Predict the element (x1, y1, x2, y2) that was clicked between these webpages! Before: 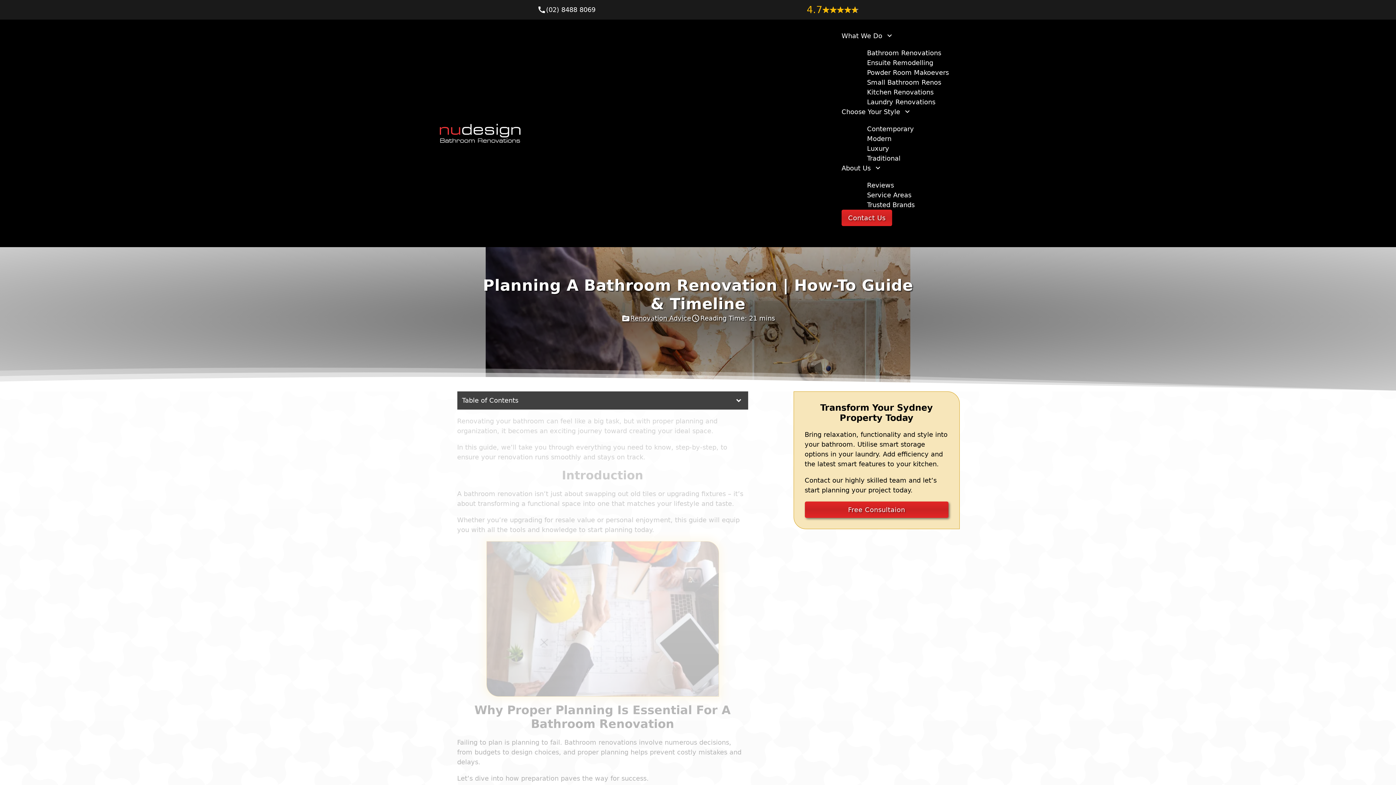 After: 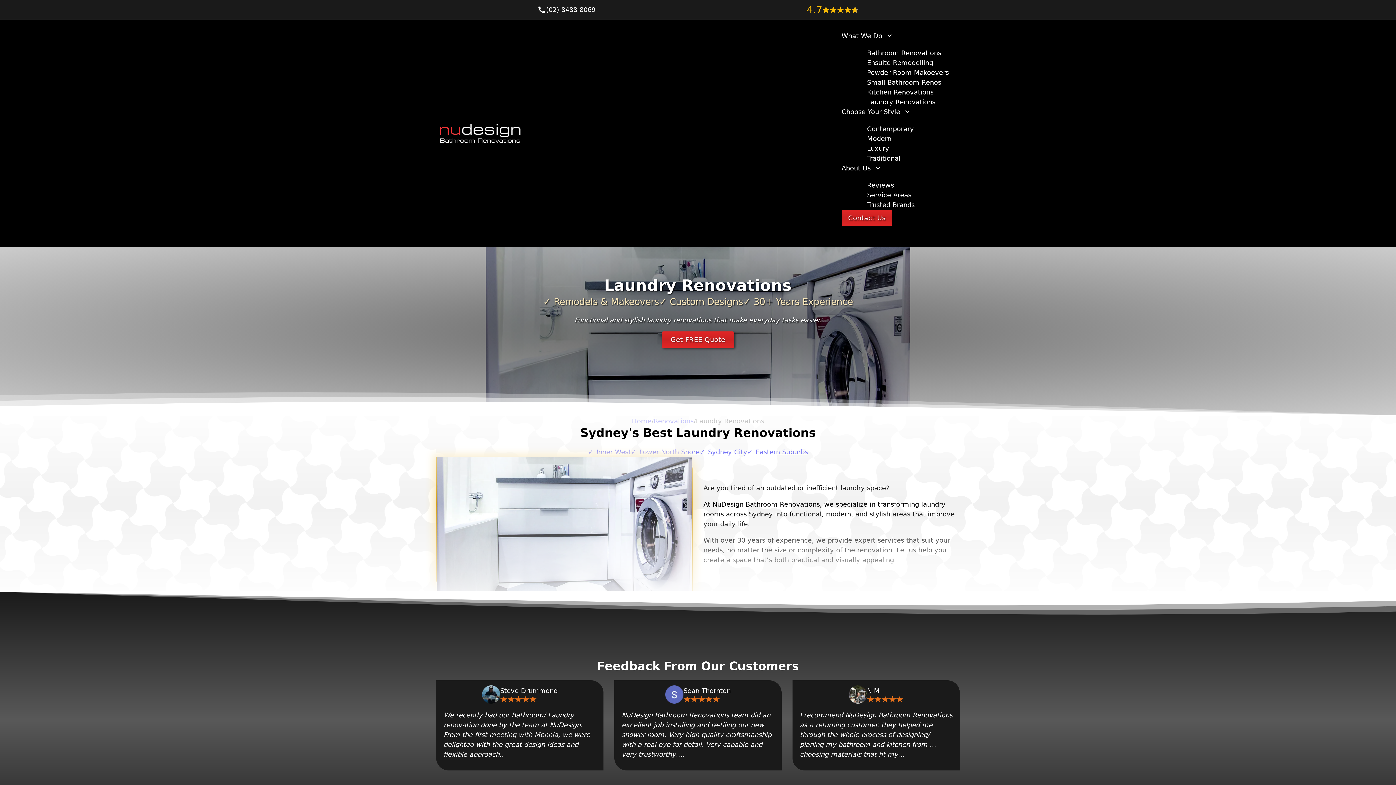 Action: label: Laundry Renovations bbox: (856, 92, 946, 111)